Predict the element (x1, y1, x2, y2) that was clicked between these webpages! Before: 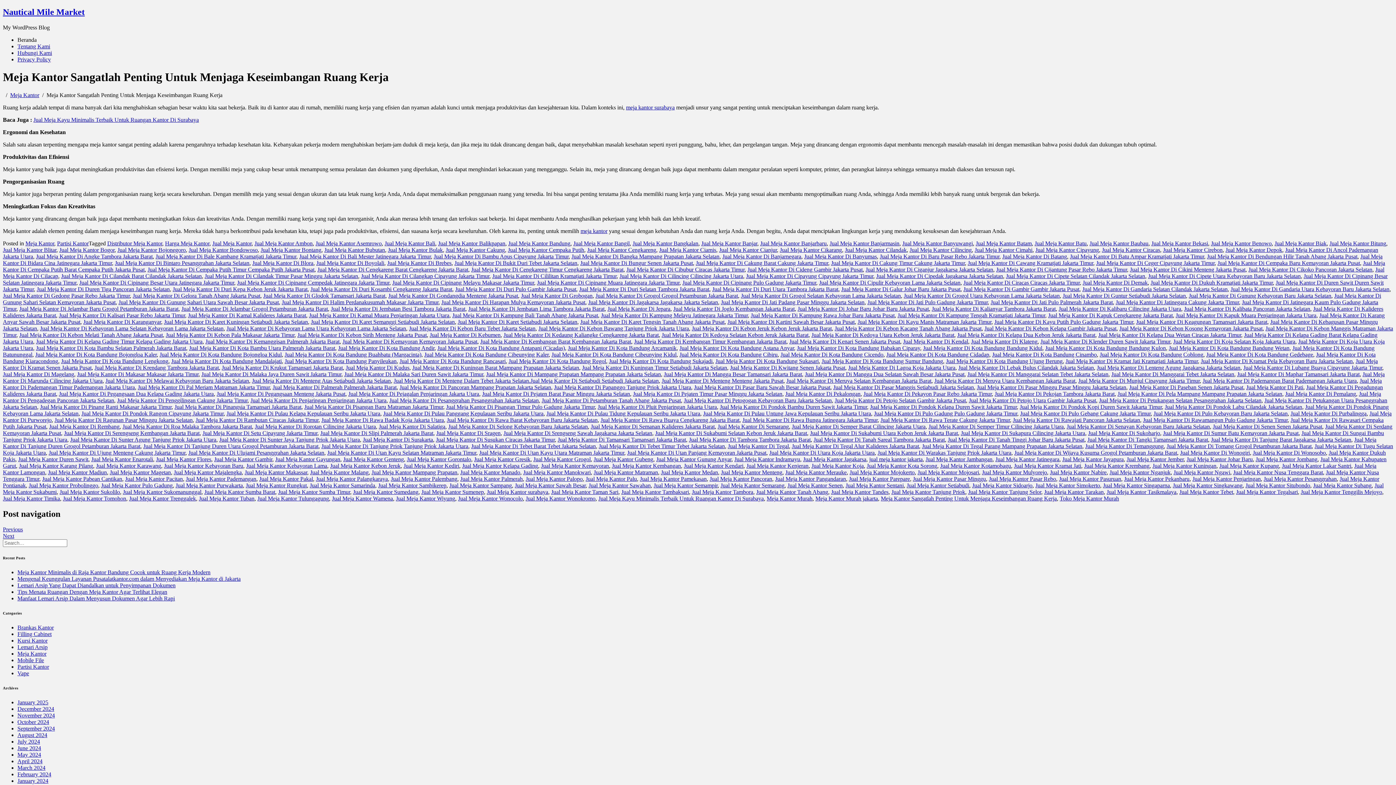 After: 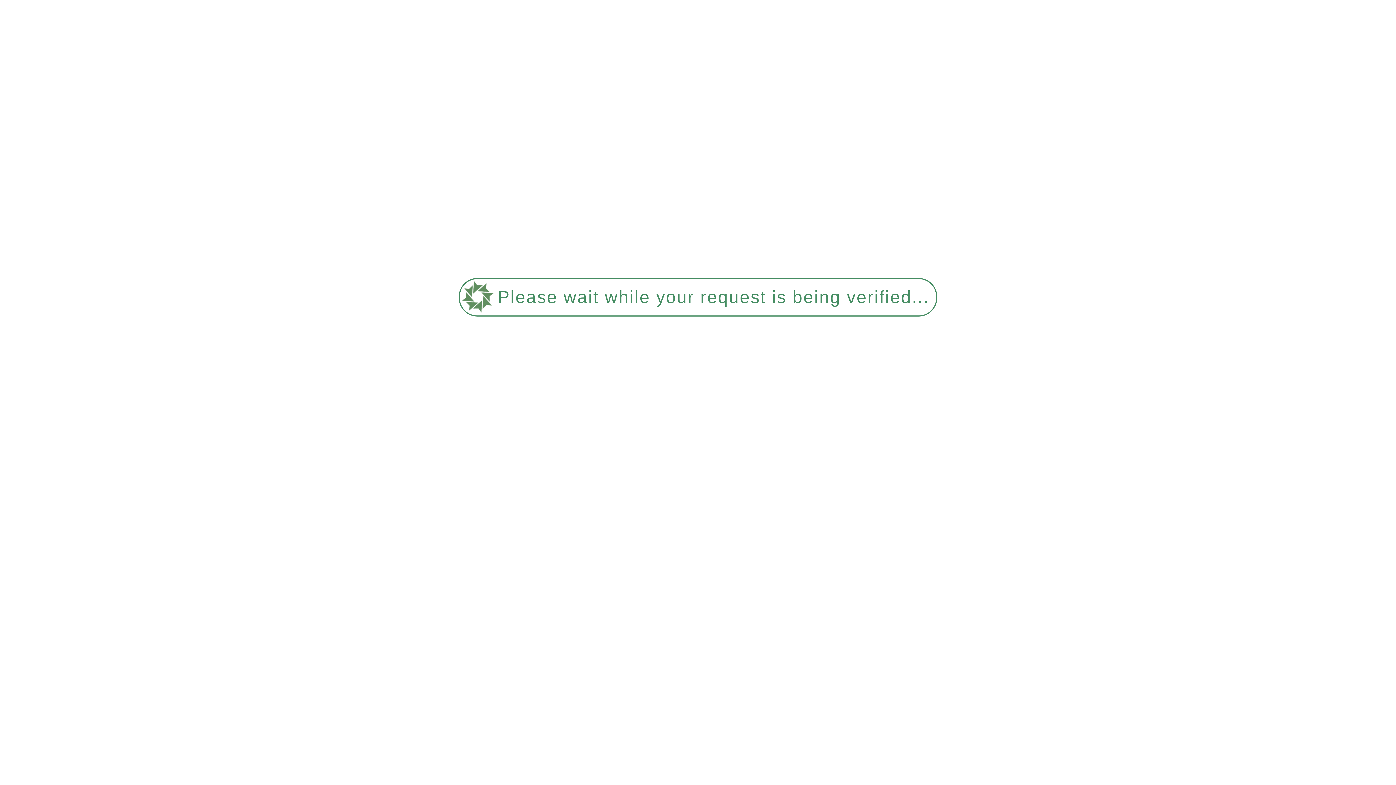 Action: label: Jual Meja Kantor Taman Sari bbox: (551, 488, 618, 495)